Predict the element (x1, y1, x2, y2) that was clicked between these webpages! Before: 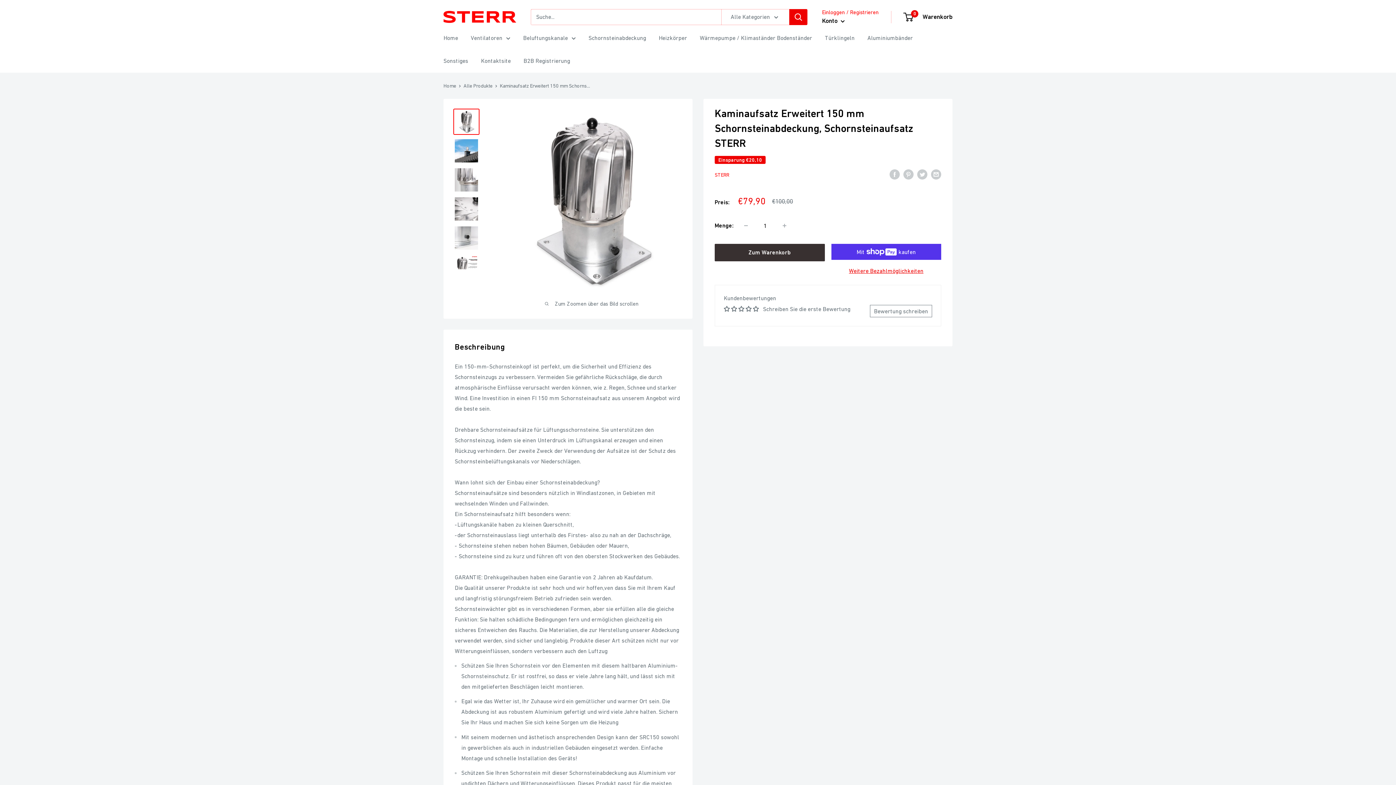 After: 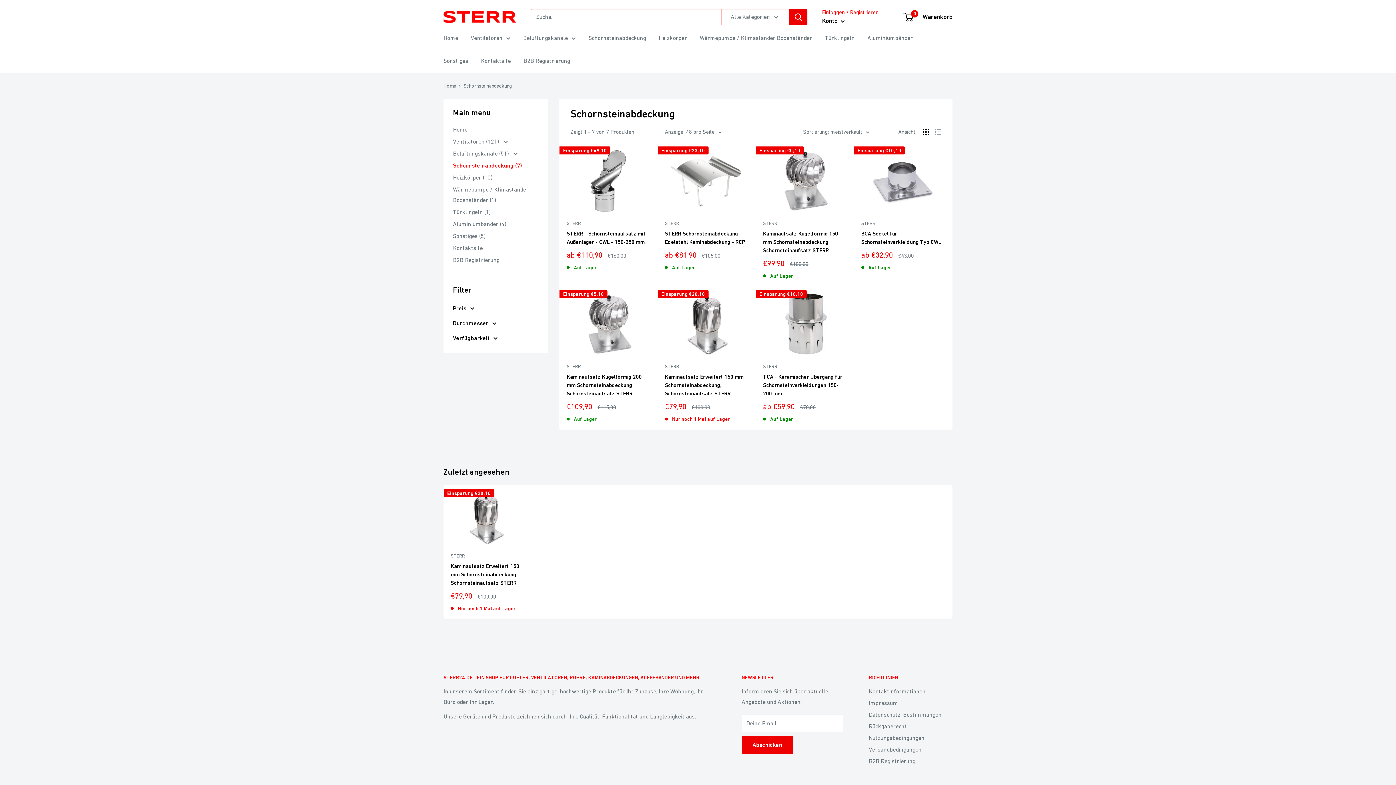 Action: label: Schornsteinabdeckung bbox: (588, 32, 646, 43)